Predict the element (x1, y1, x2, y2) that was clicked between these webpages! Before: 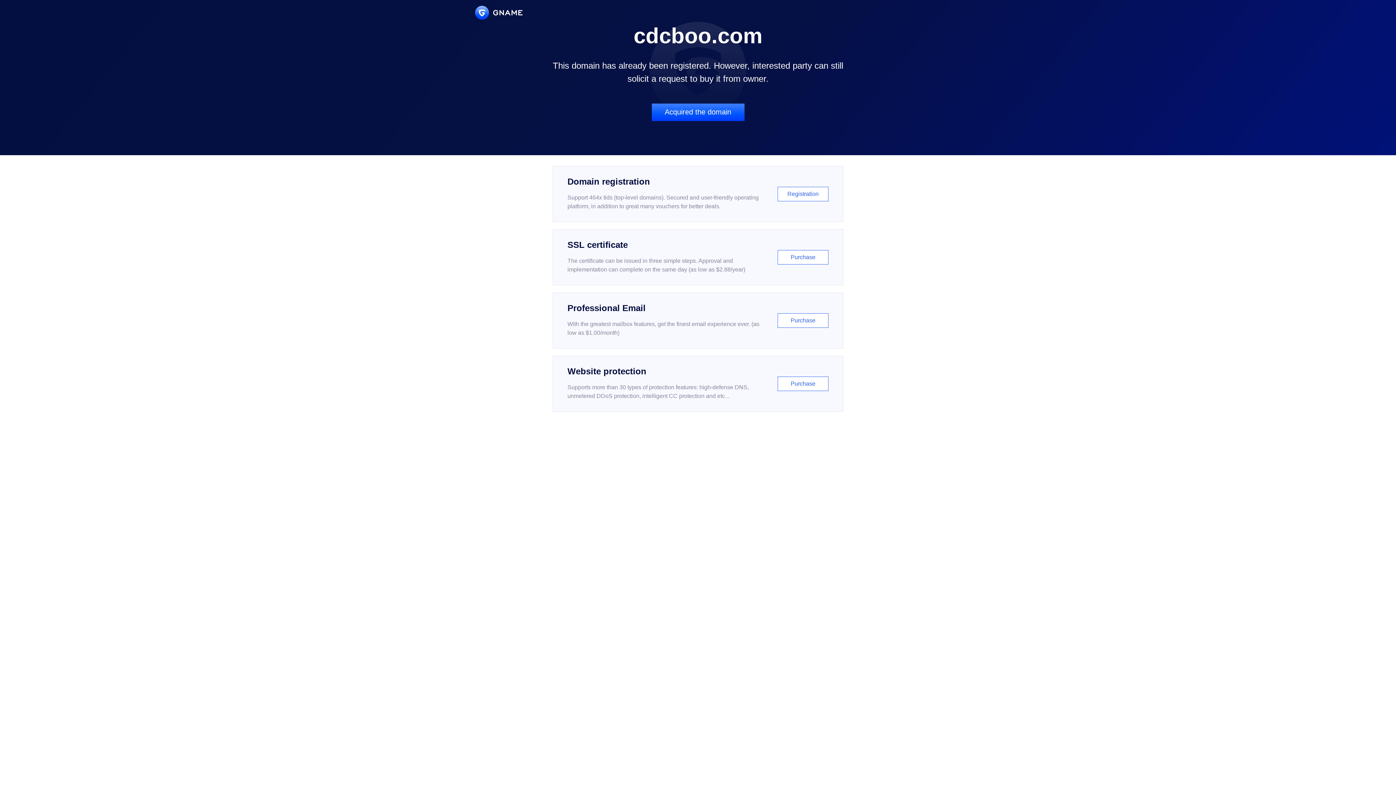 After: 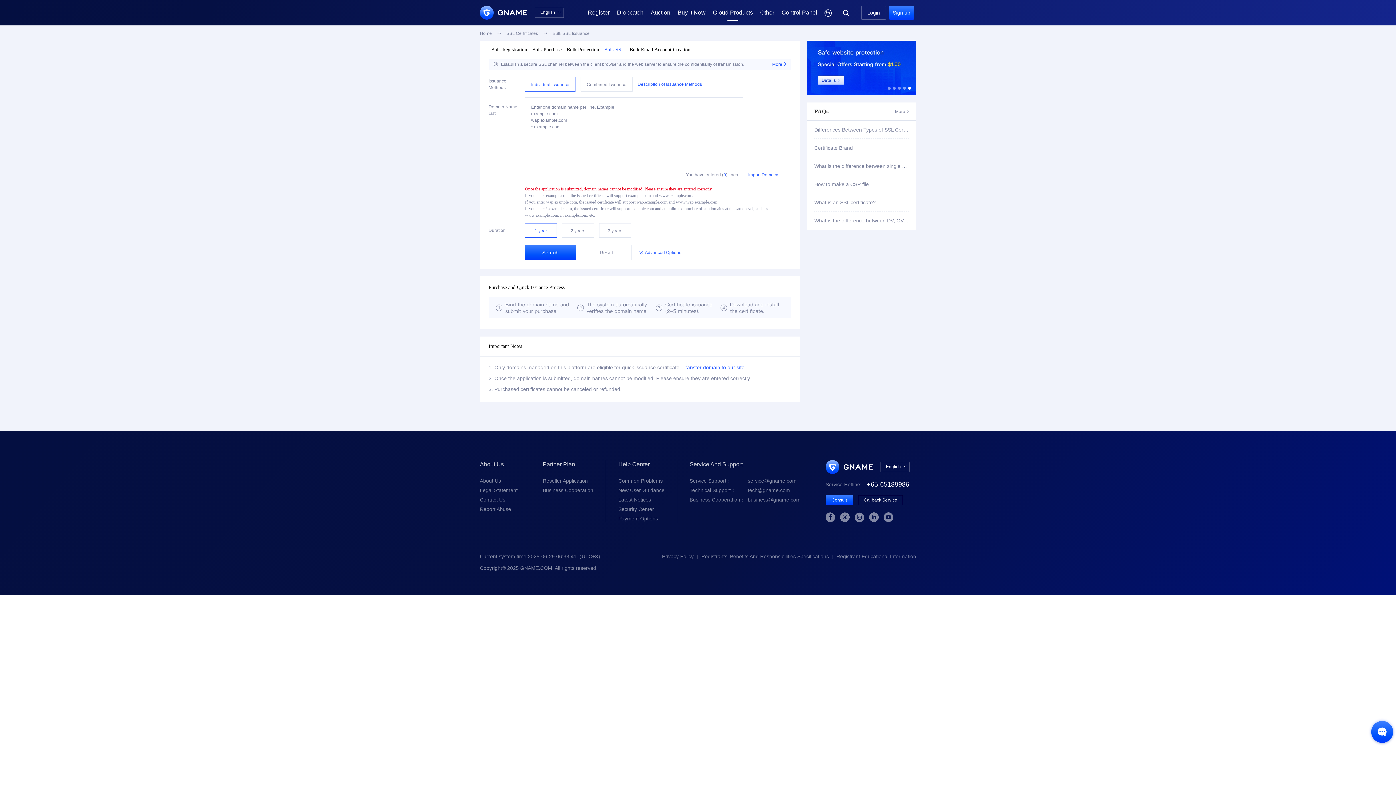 Action: bbox: (552, 229, 843, 285) label: SSL certificate

The certificate can be issued in three simple steps. Approval and implementation can complete on the same day (as low as $2.88/year)

Purchase